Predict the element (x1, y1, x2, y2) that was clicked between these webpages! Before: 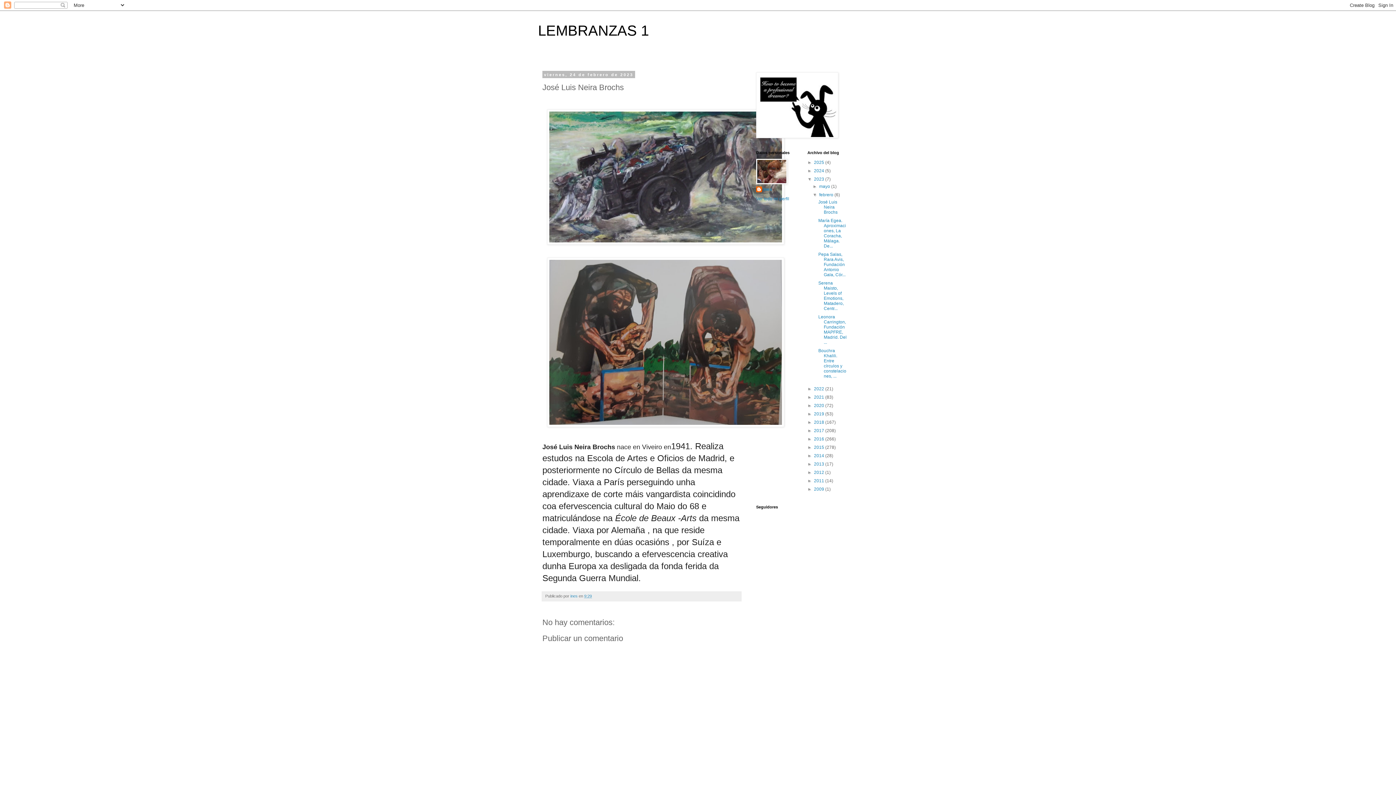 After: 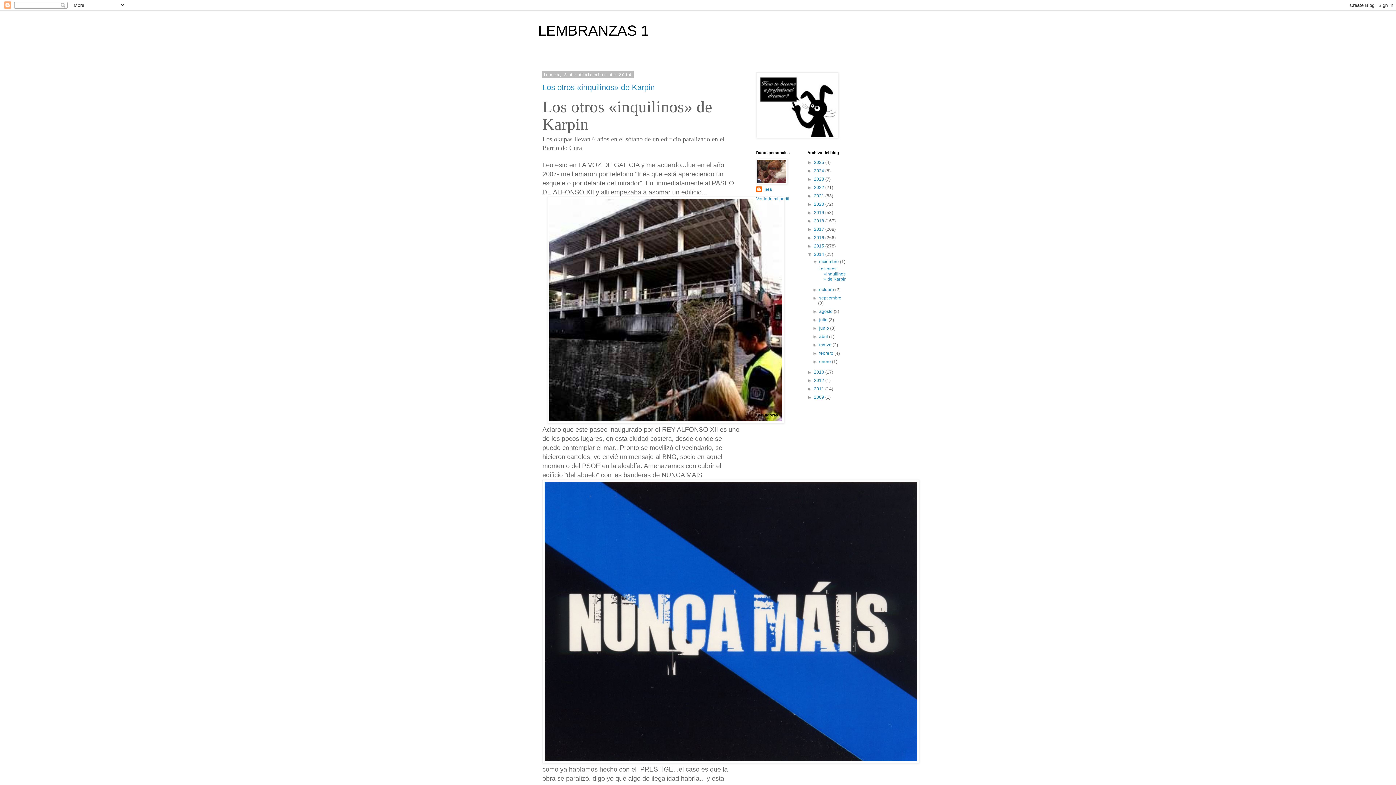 Action: bbox: (814, 453, 825, 458) label: 2014 